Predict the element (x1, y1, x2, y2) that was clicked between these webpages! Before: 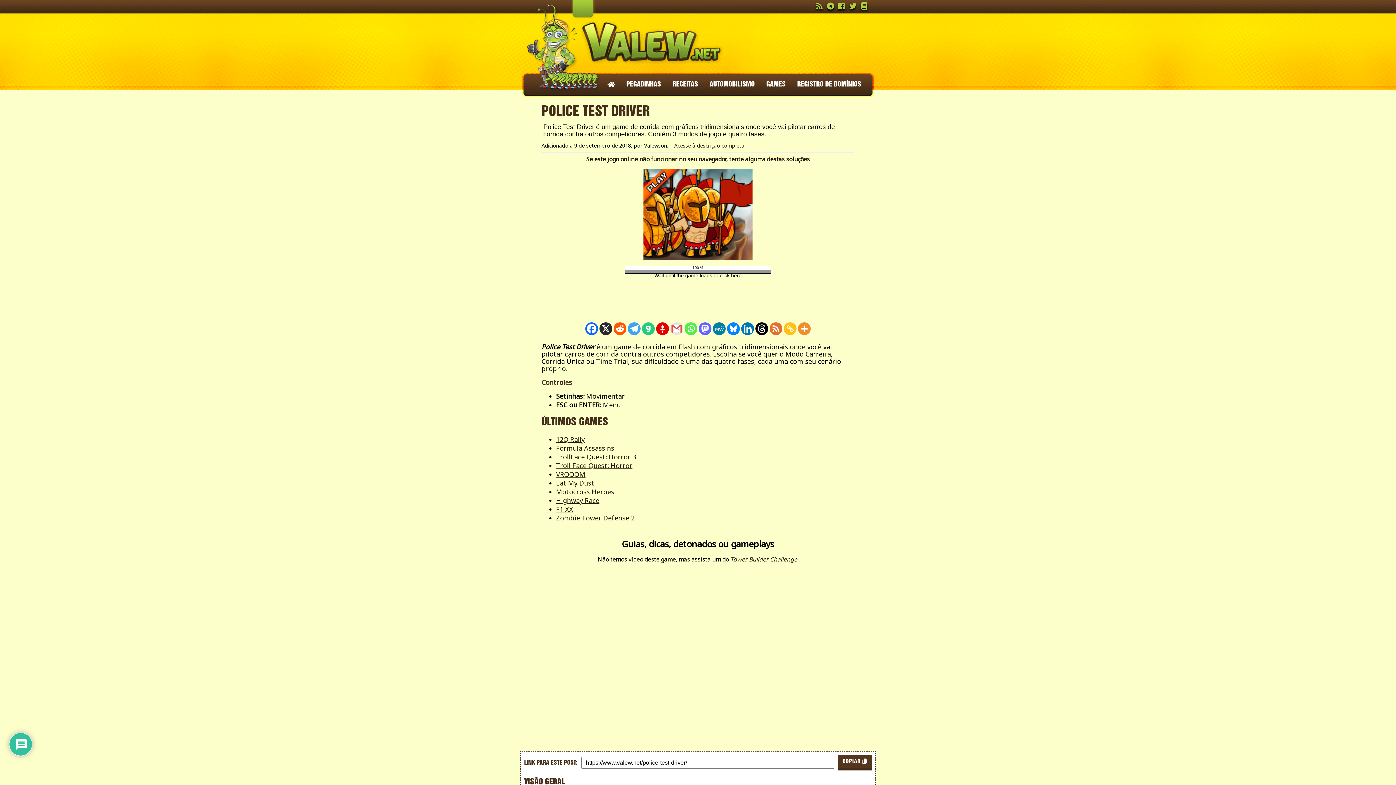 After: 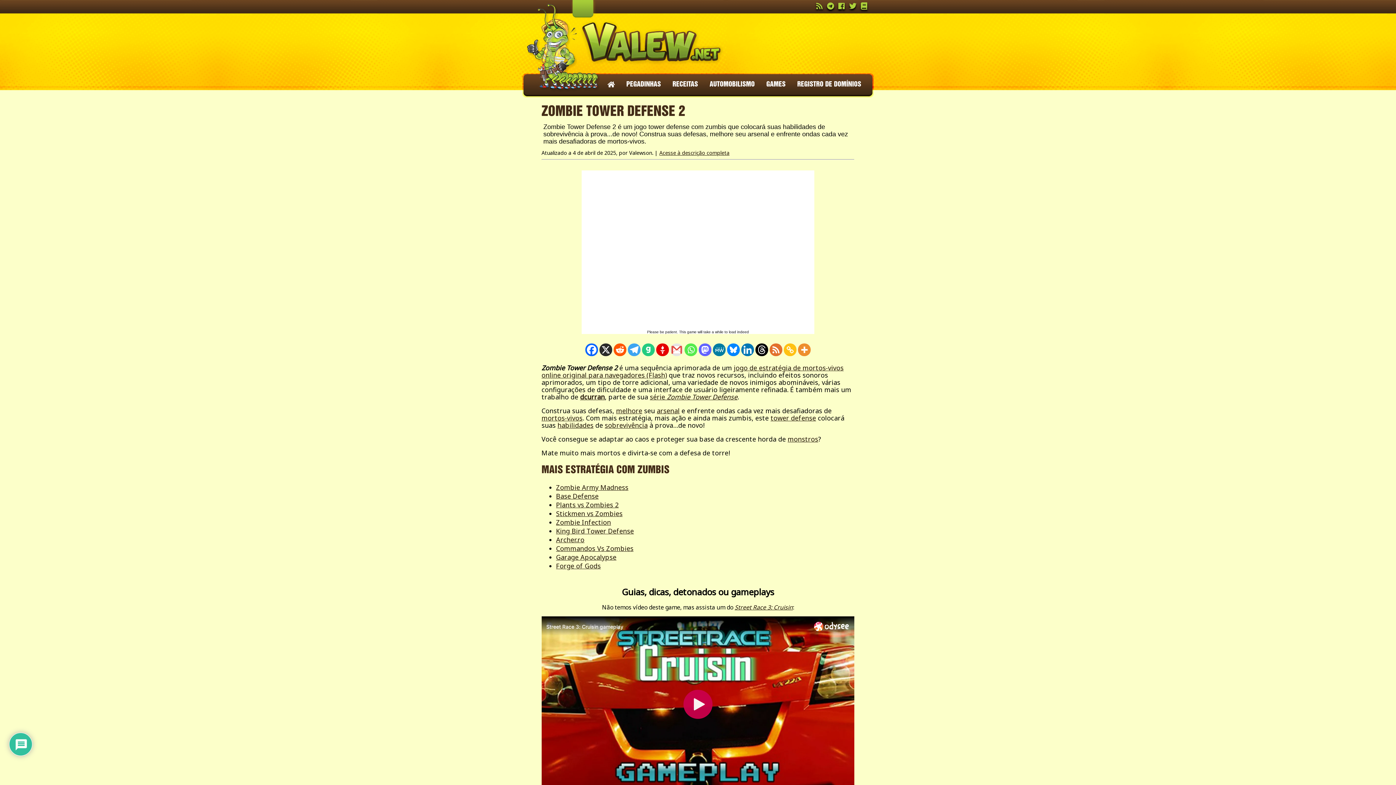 Action: bbox: (556, 513, 634, 522) label: Zombie Tower Defense 2